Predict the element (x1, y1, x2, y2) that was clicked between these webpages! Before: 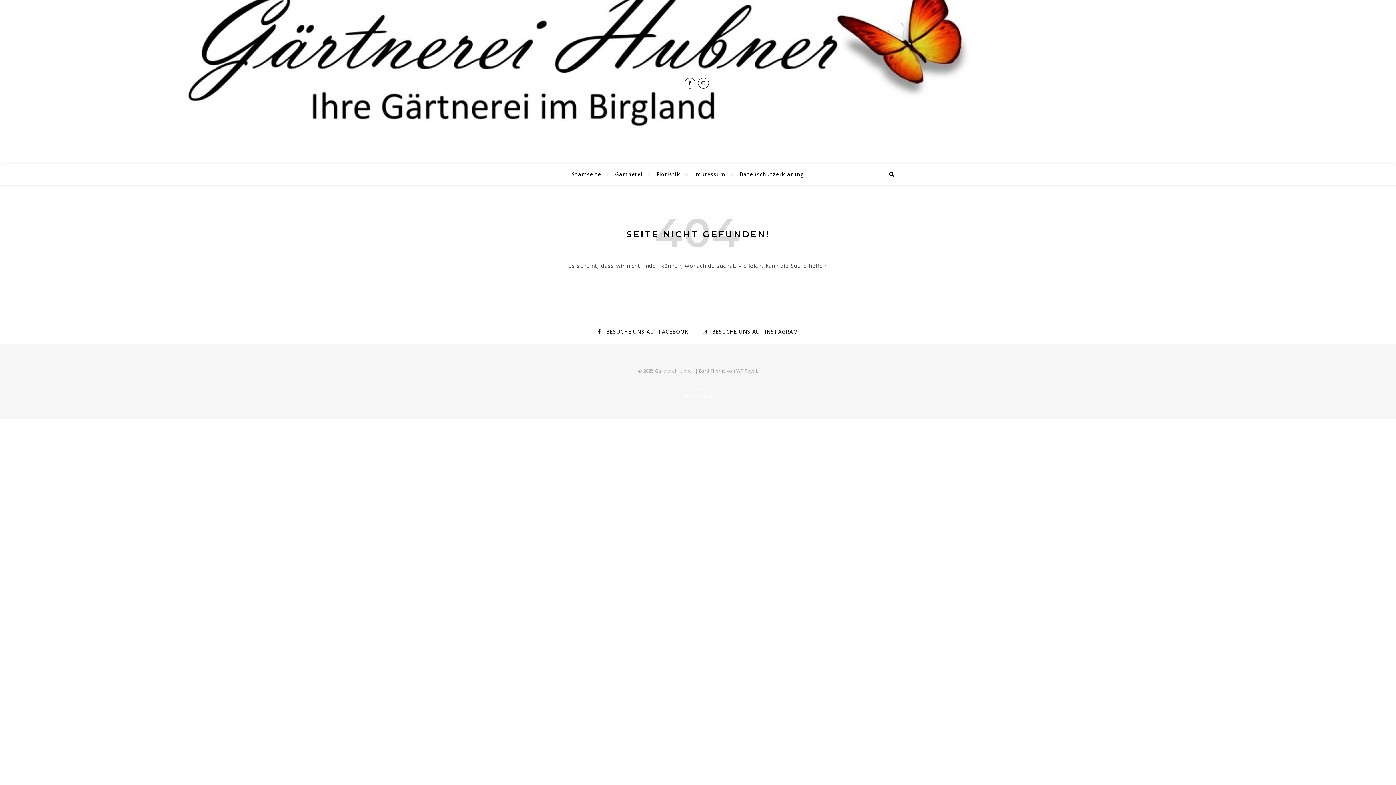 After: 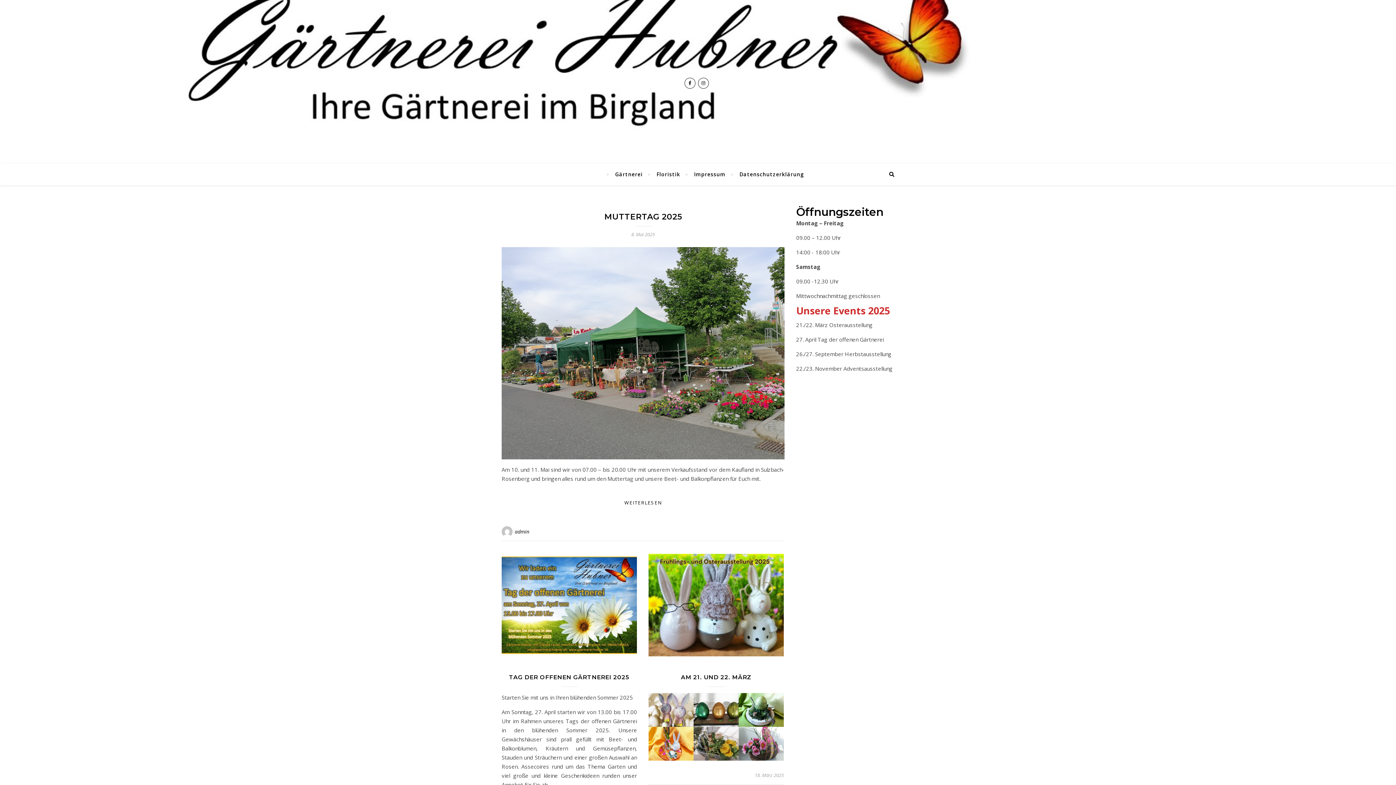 Action: bbox: (572, 163, 607, 185) label: Startseite